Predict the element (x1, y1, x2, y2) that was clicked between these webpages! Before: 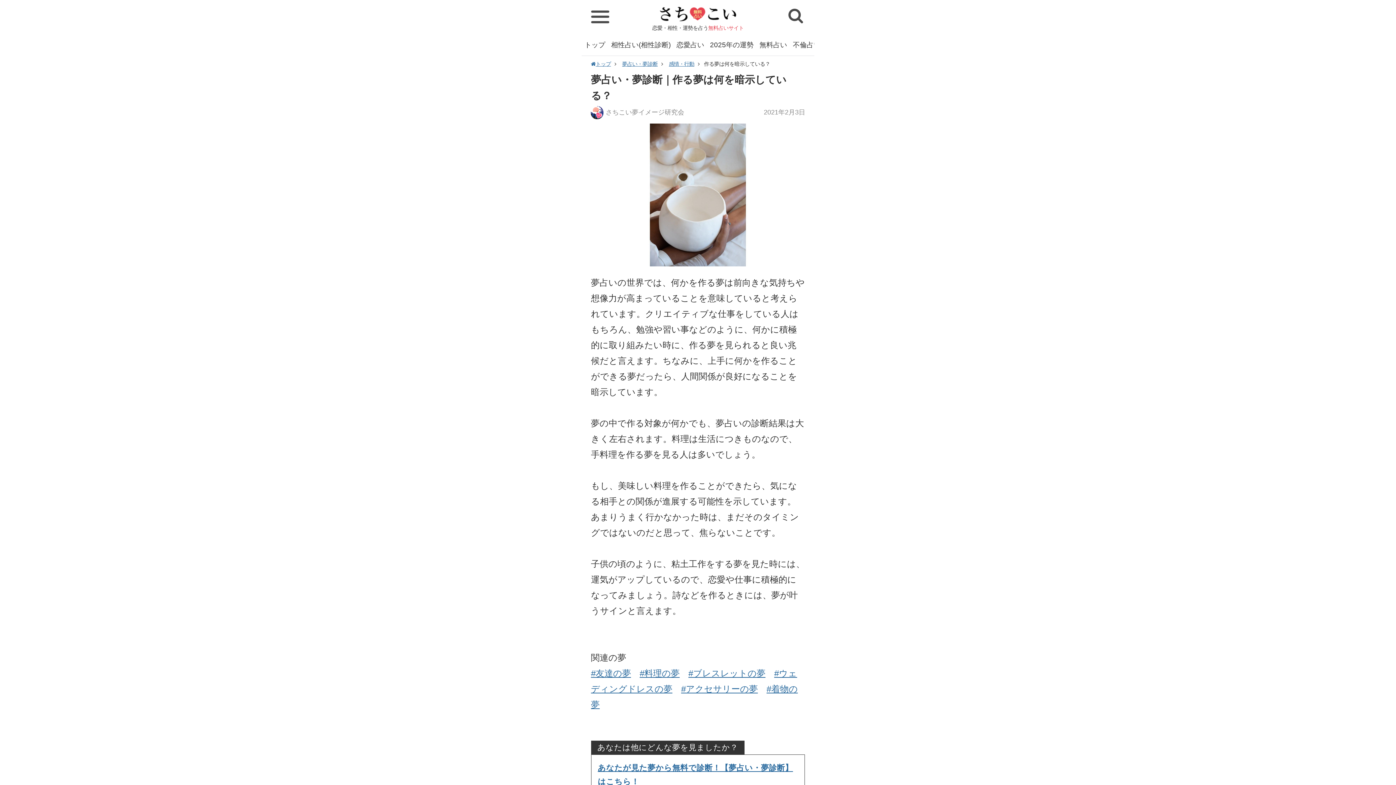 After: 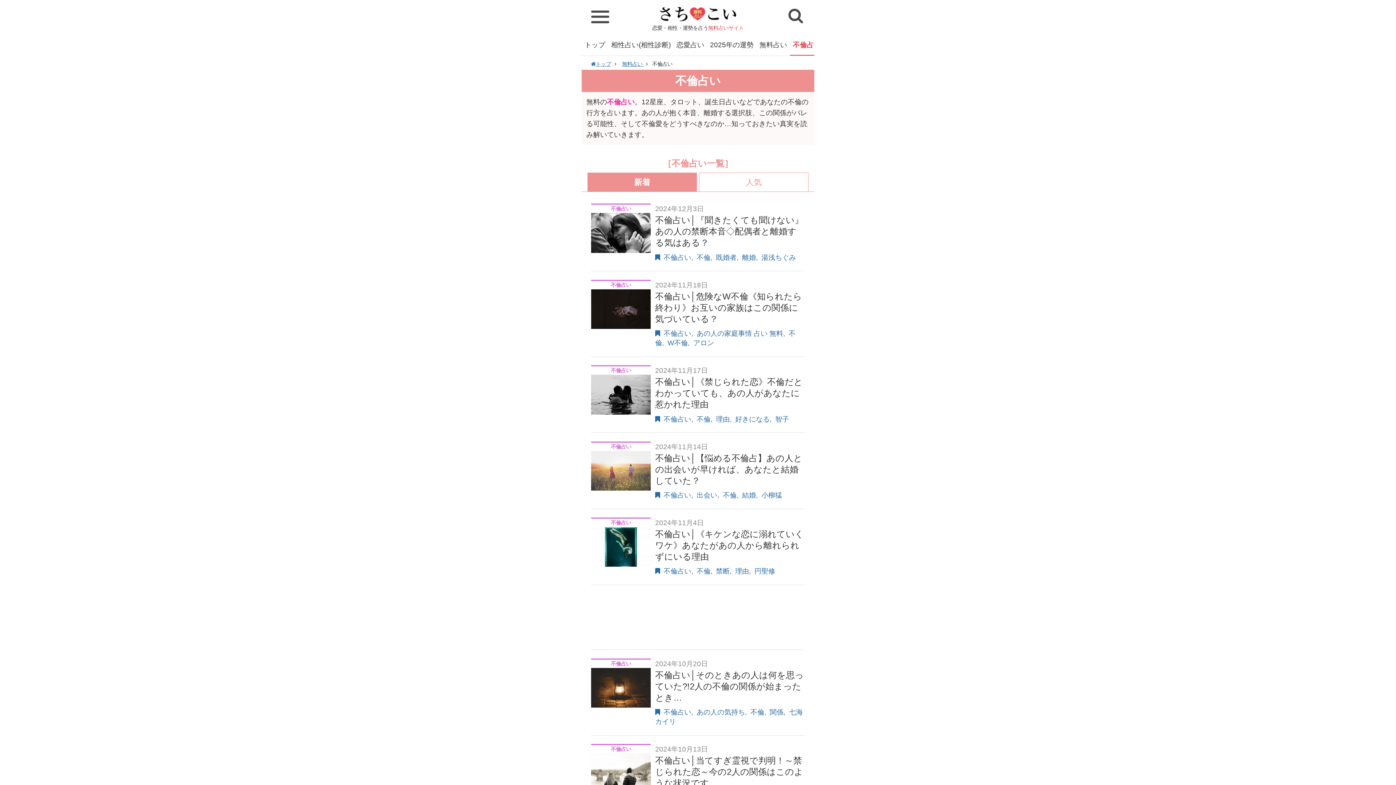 Action: bbox: (790, 34, 823, 55) label: 不倫占い